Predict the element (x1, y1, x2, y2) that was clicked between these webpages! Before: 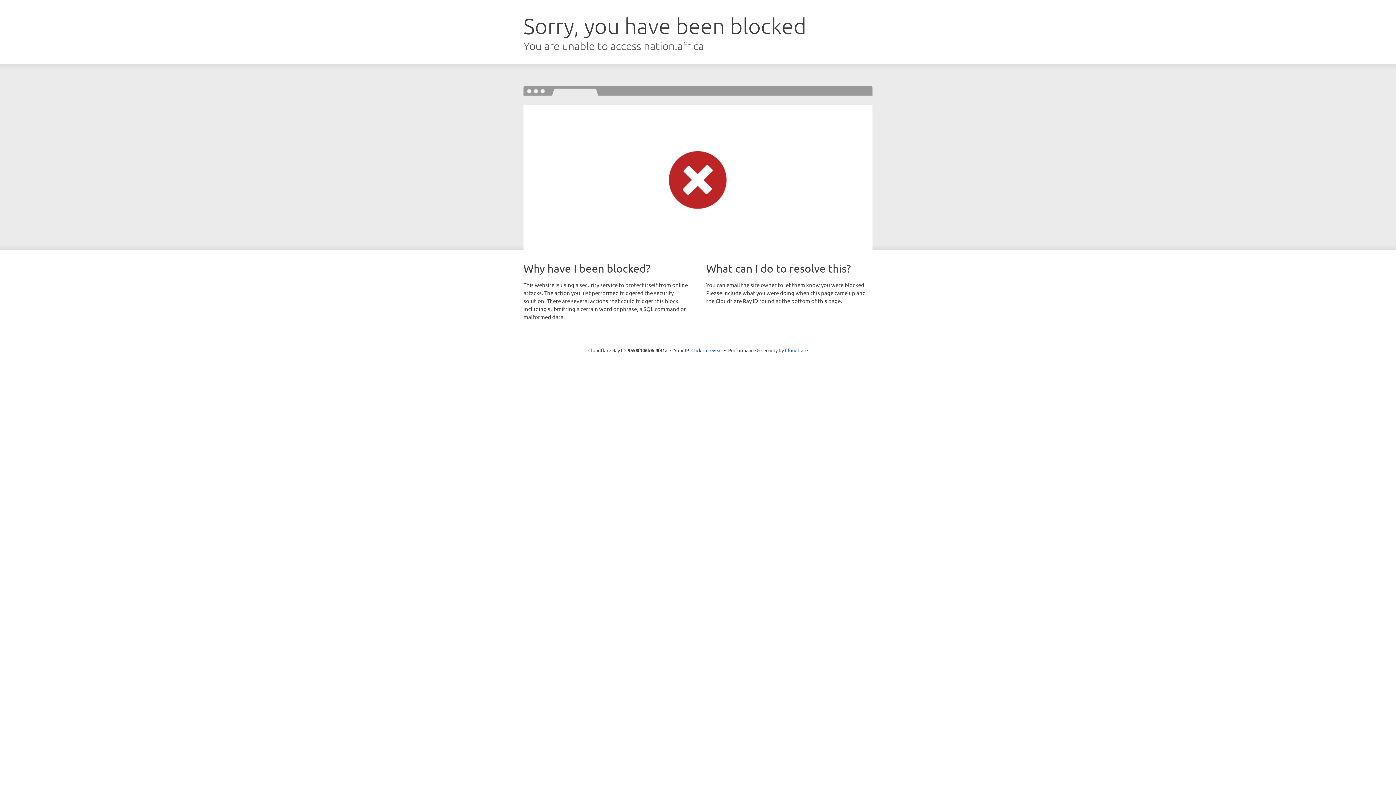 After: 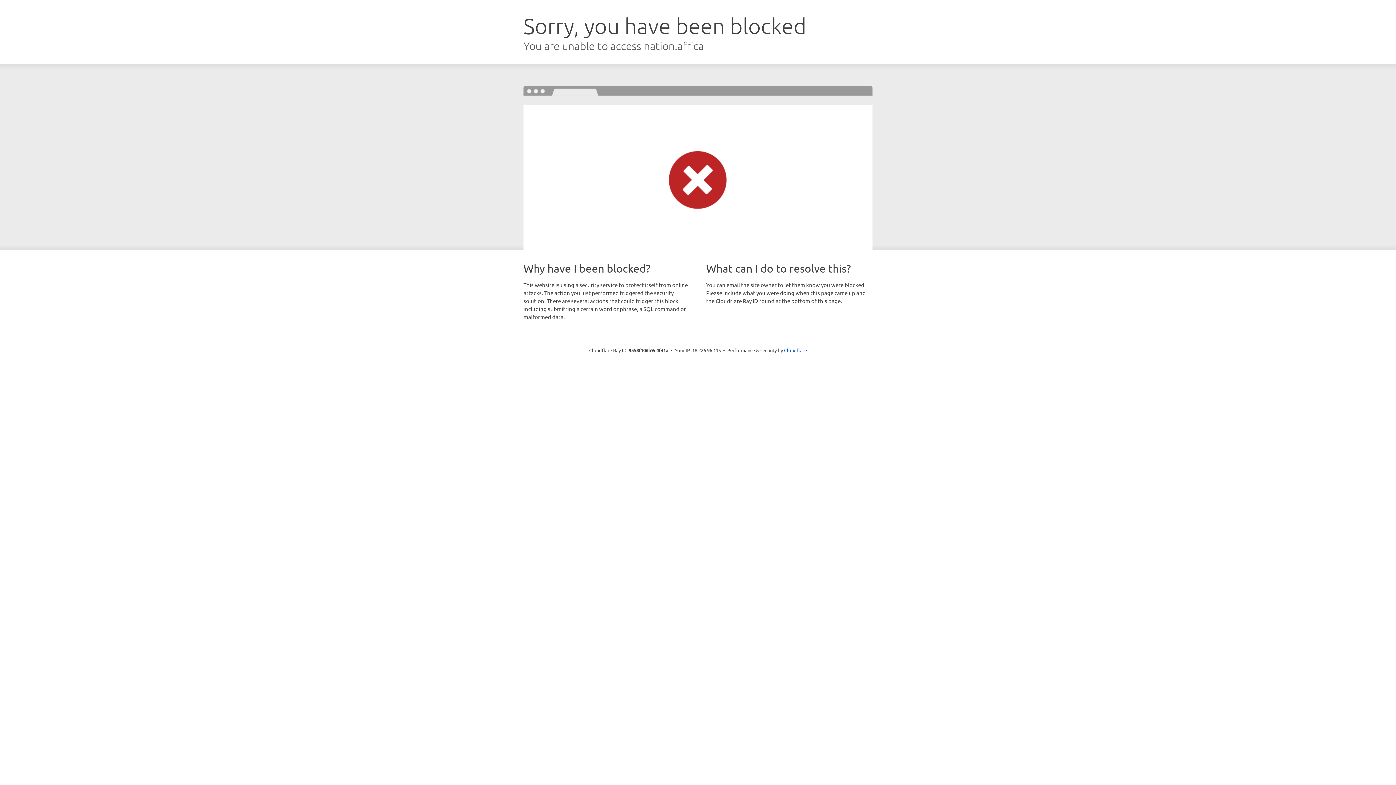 Action: label: Click to reveal bbox: (691, 346, 722, 353)